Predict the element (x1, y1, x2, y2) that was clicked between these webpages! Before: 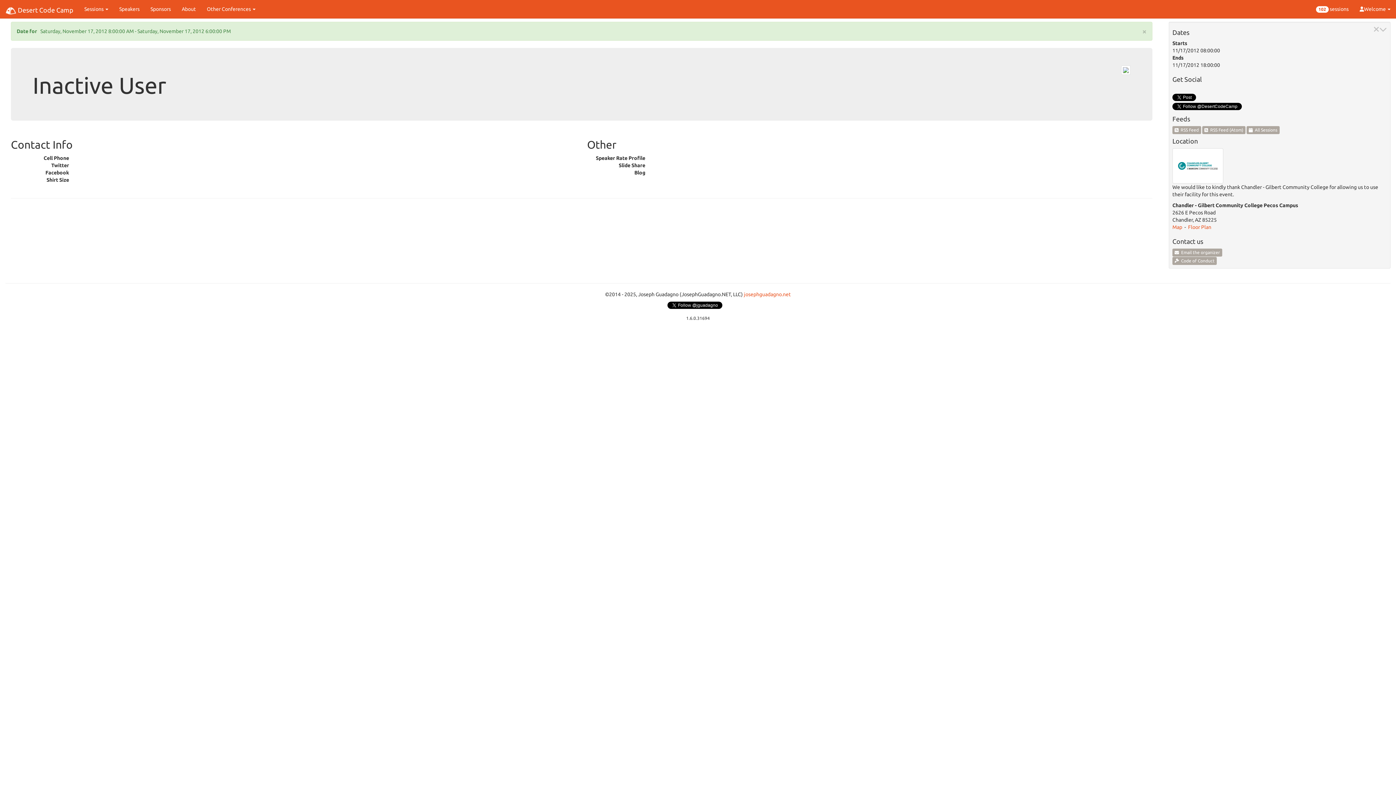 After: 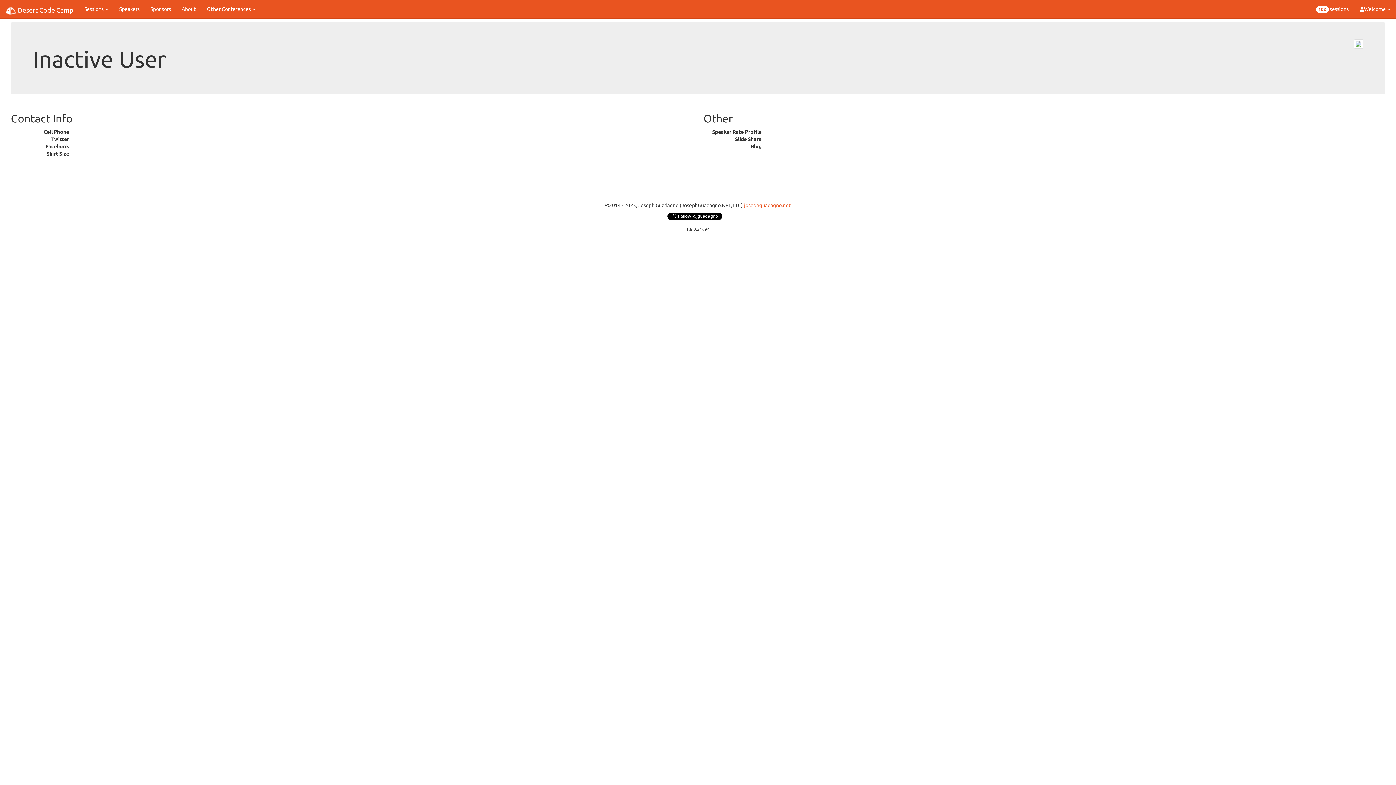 Action: bbox: (1373, 25, 1379, 33)